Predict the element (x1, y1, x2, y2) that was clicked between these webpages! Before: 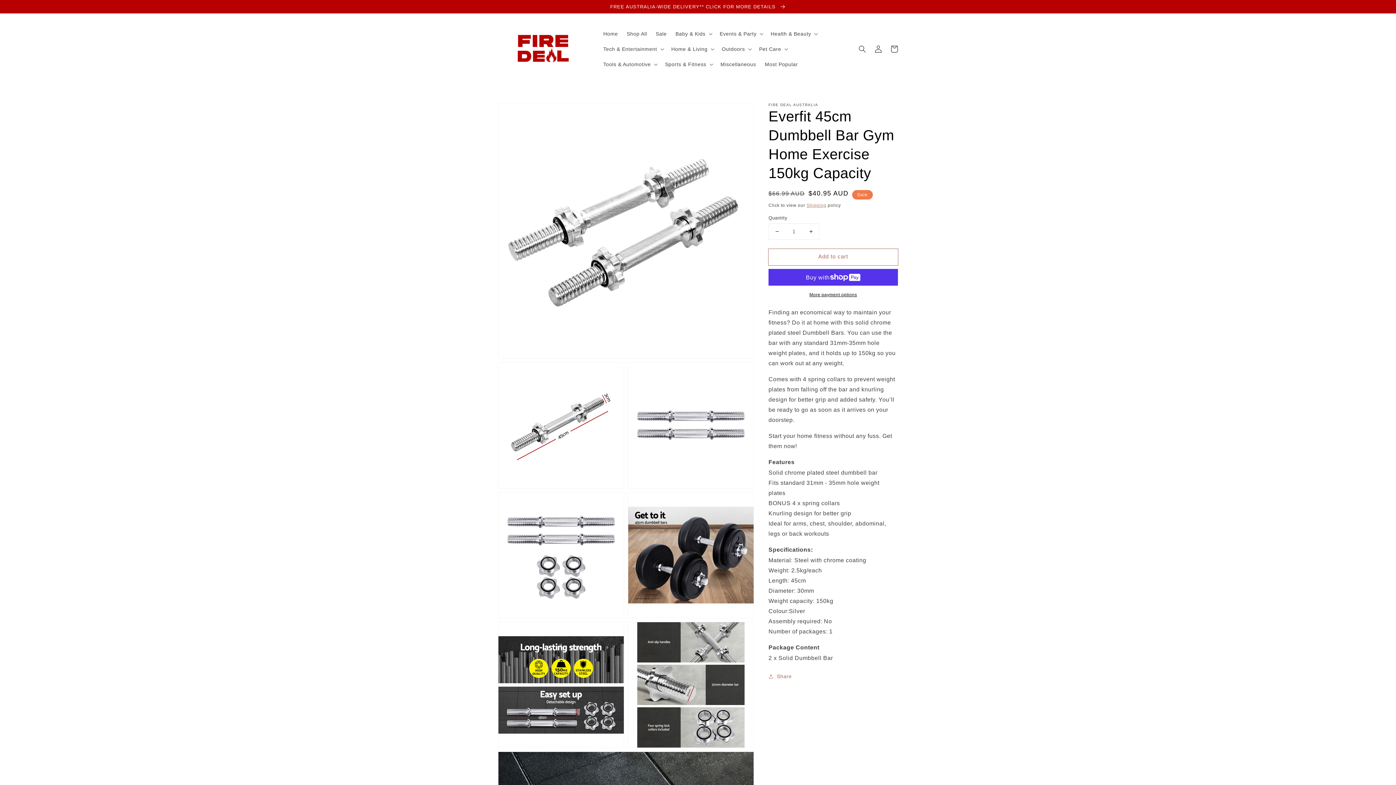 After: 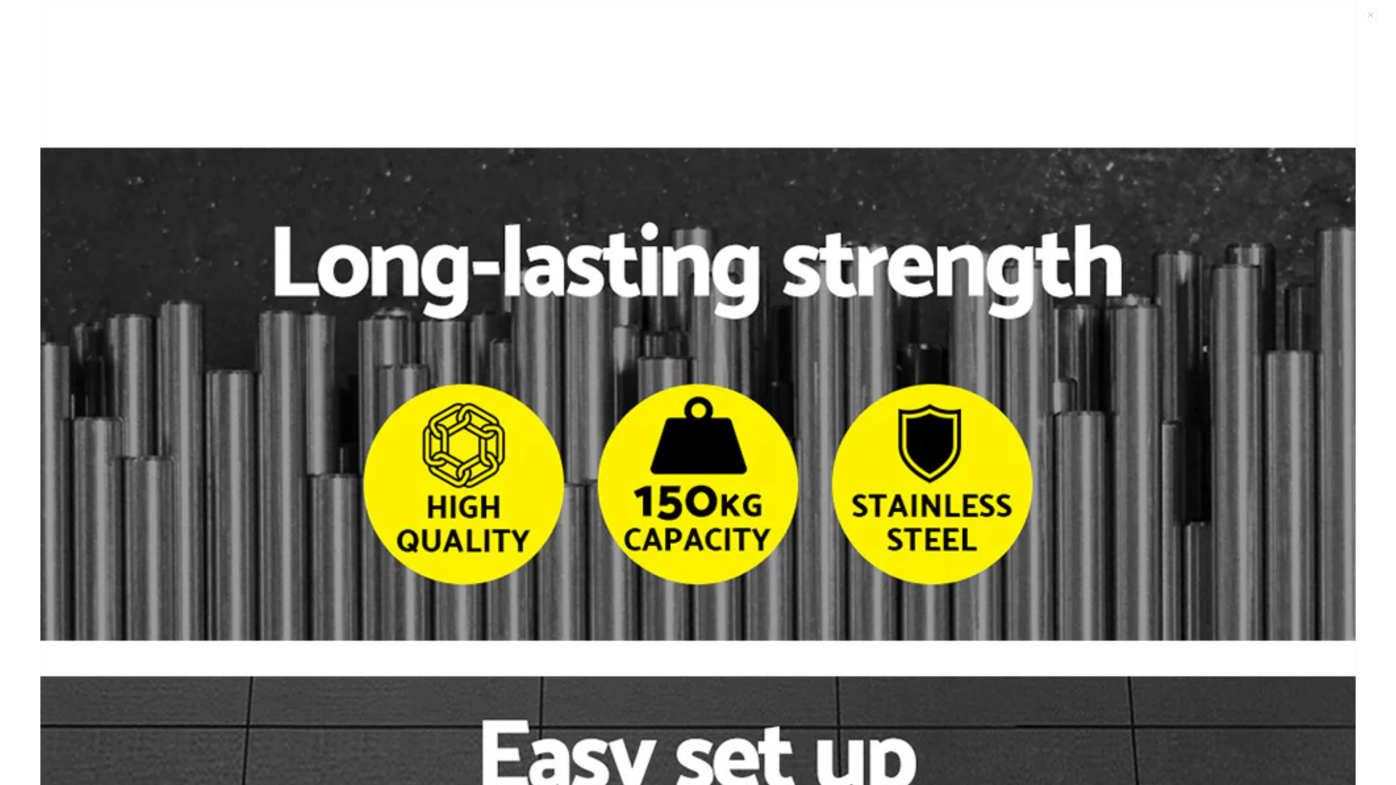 Action: bbox: (498, 622, 624, 747) label: Open media 6 in gallery view